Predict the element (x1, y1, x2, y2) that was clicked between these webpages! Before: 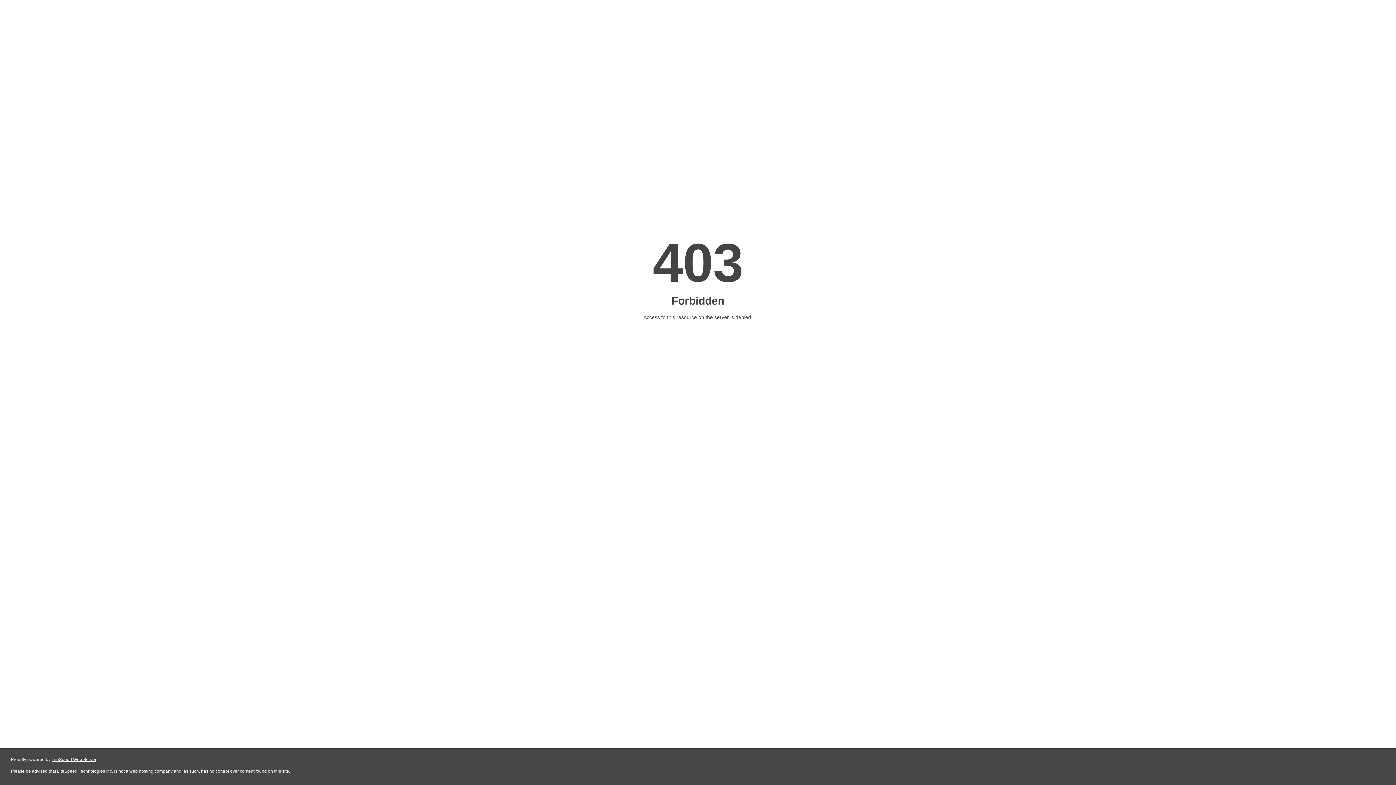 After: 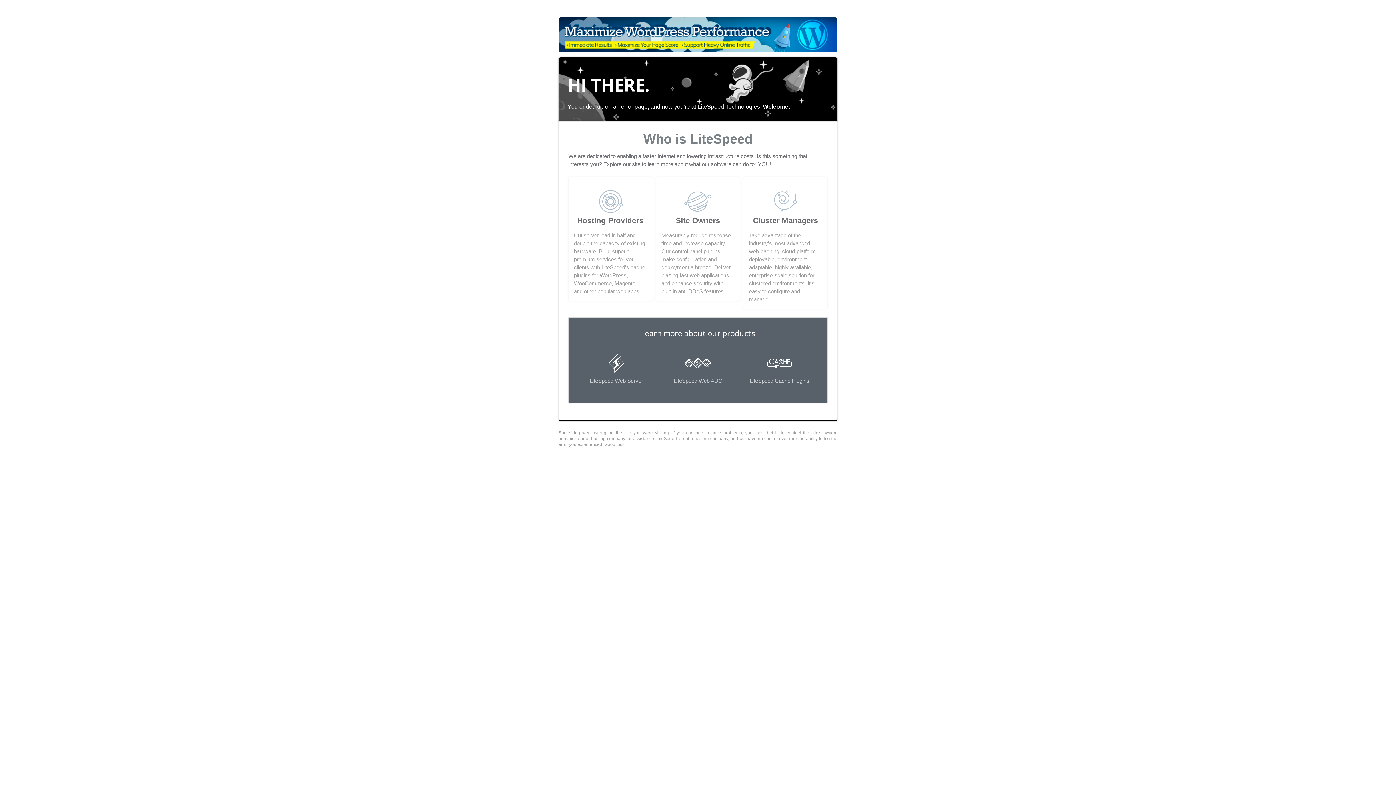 Action: label: LiteSpeed Web Server bbox: (51, 757, 96, 762)